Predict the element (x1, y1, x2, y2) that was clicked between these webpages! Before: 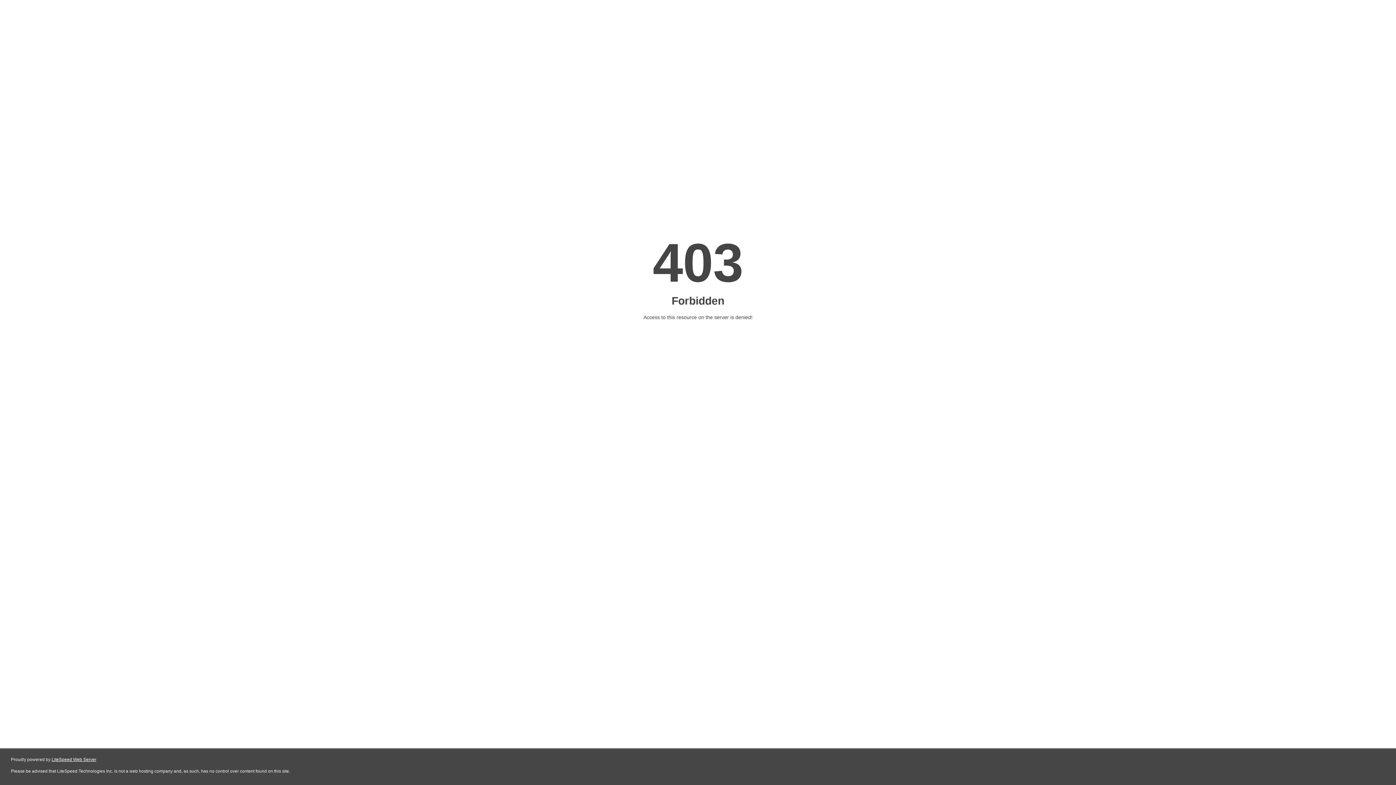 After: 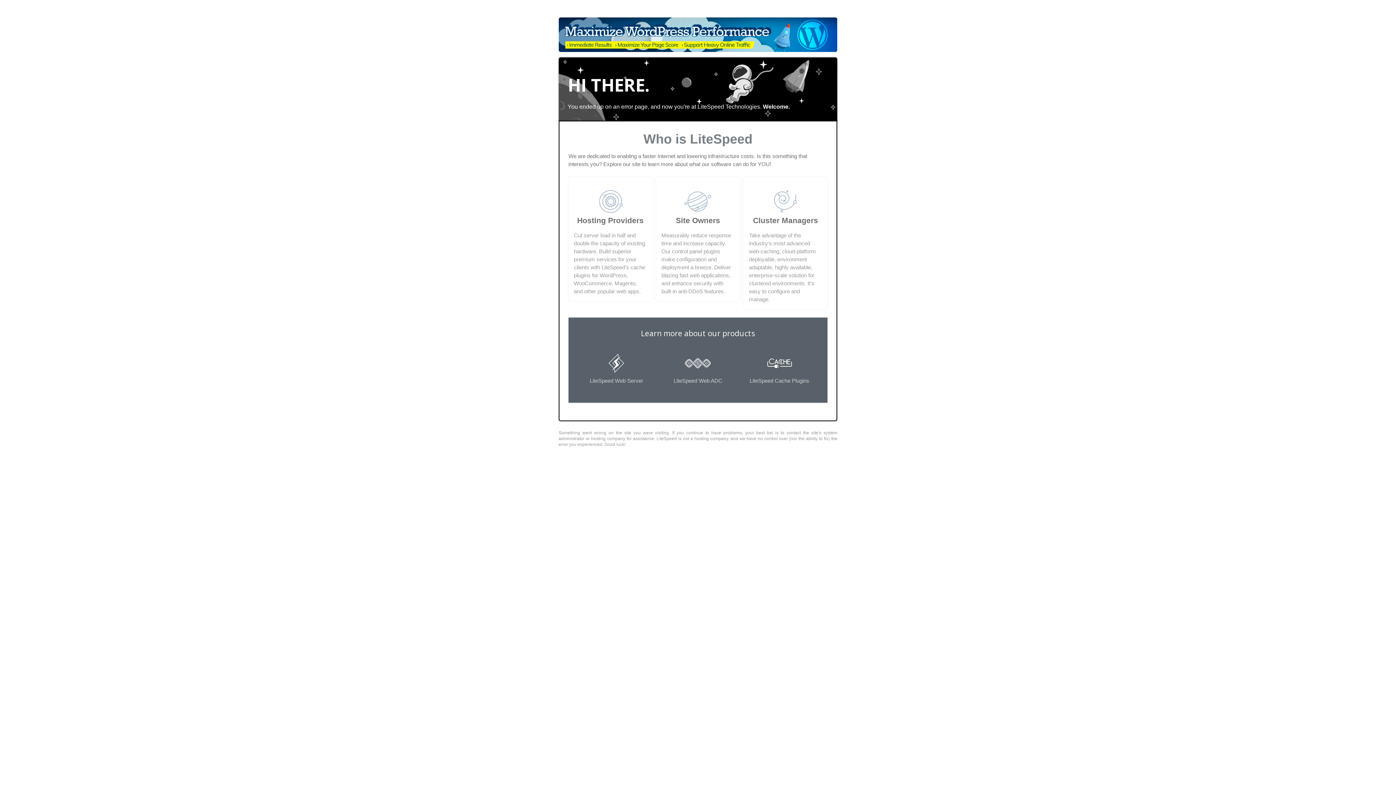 Action: bbox: (51, 757, 96, 762) label: LiteSpeed Web Server